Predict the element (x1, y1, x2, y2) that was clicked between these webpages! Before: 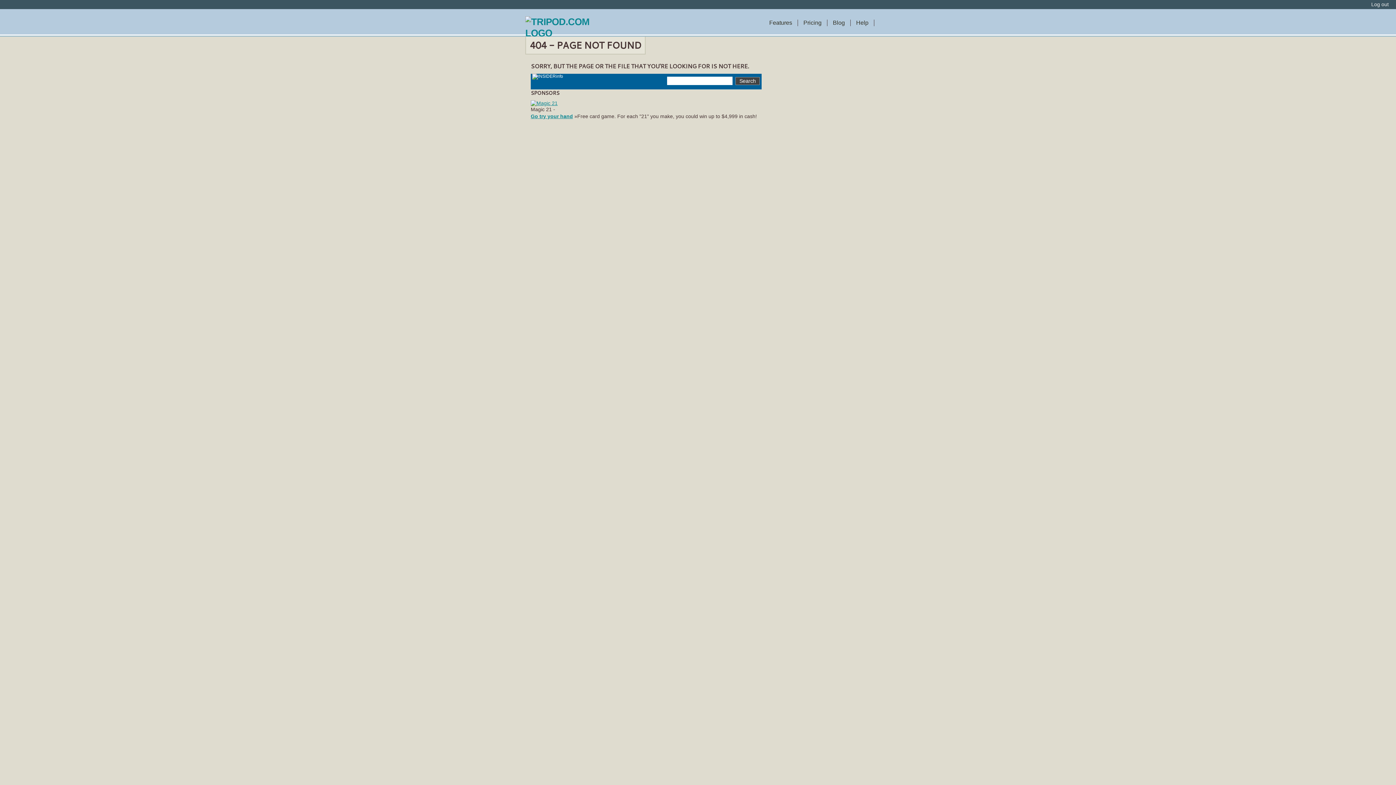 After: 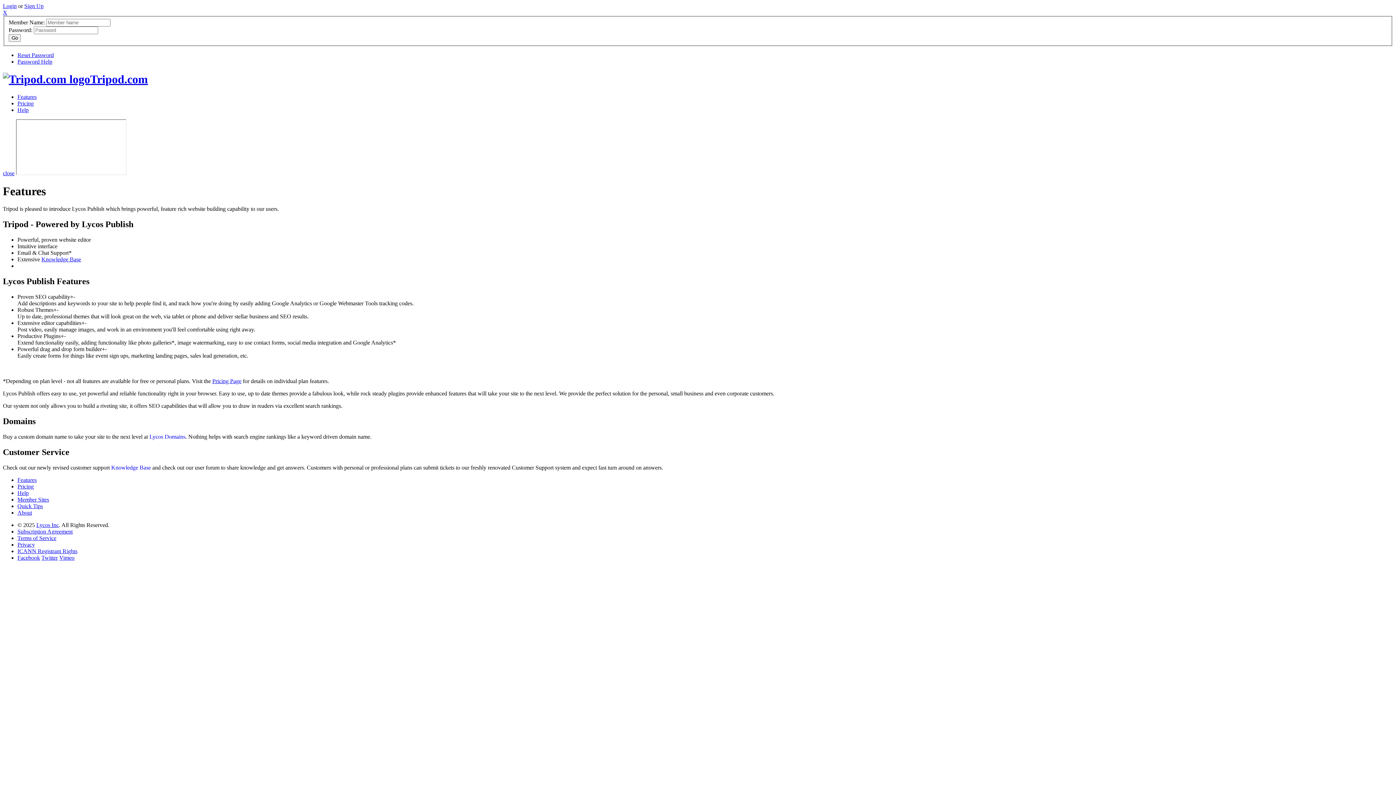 Action: label: Features bbox: (769, 19, 792, 25)